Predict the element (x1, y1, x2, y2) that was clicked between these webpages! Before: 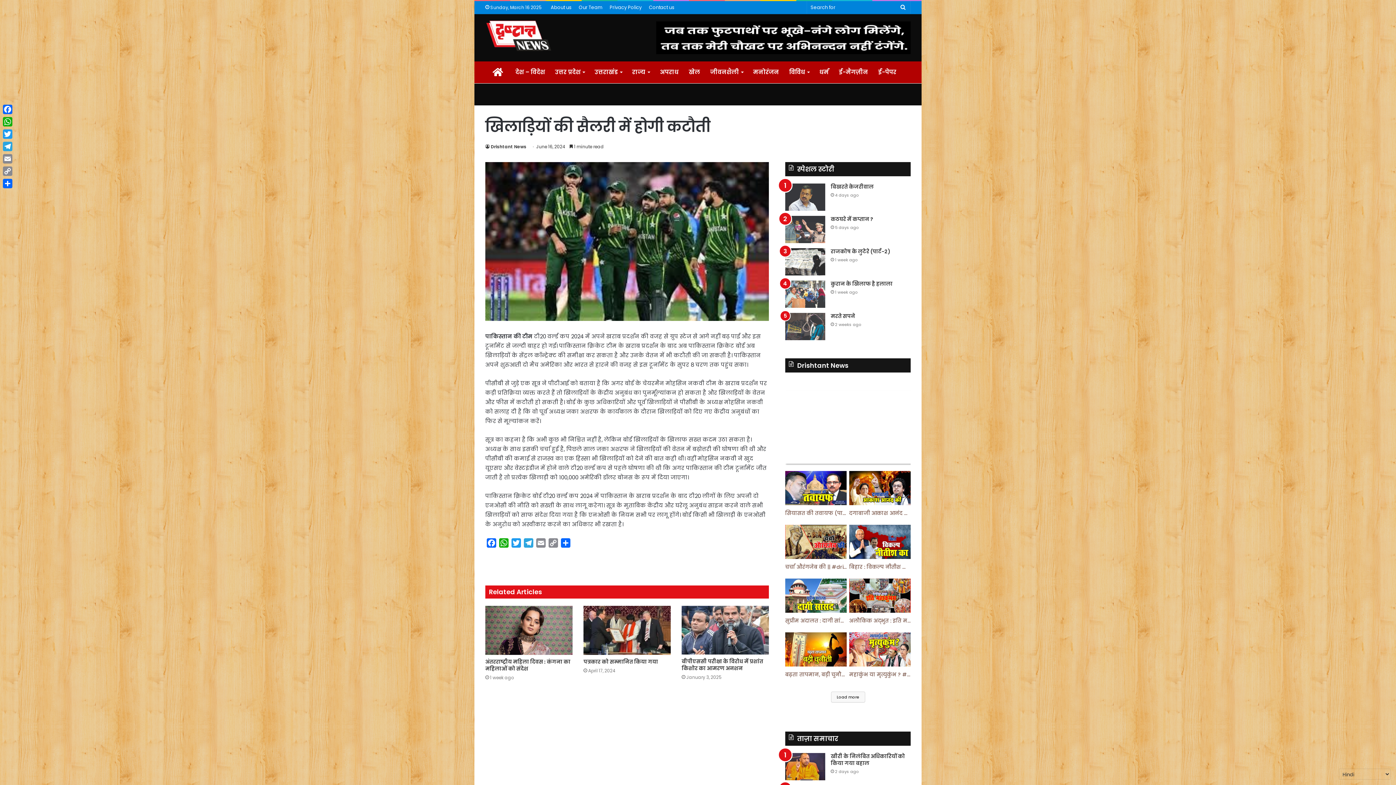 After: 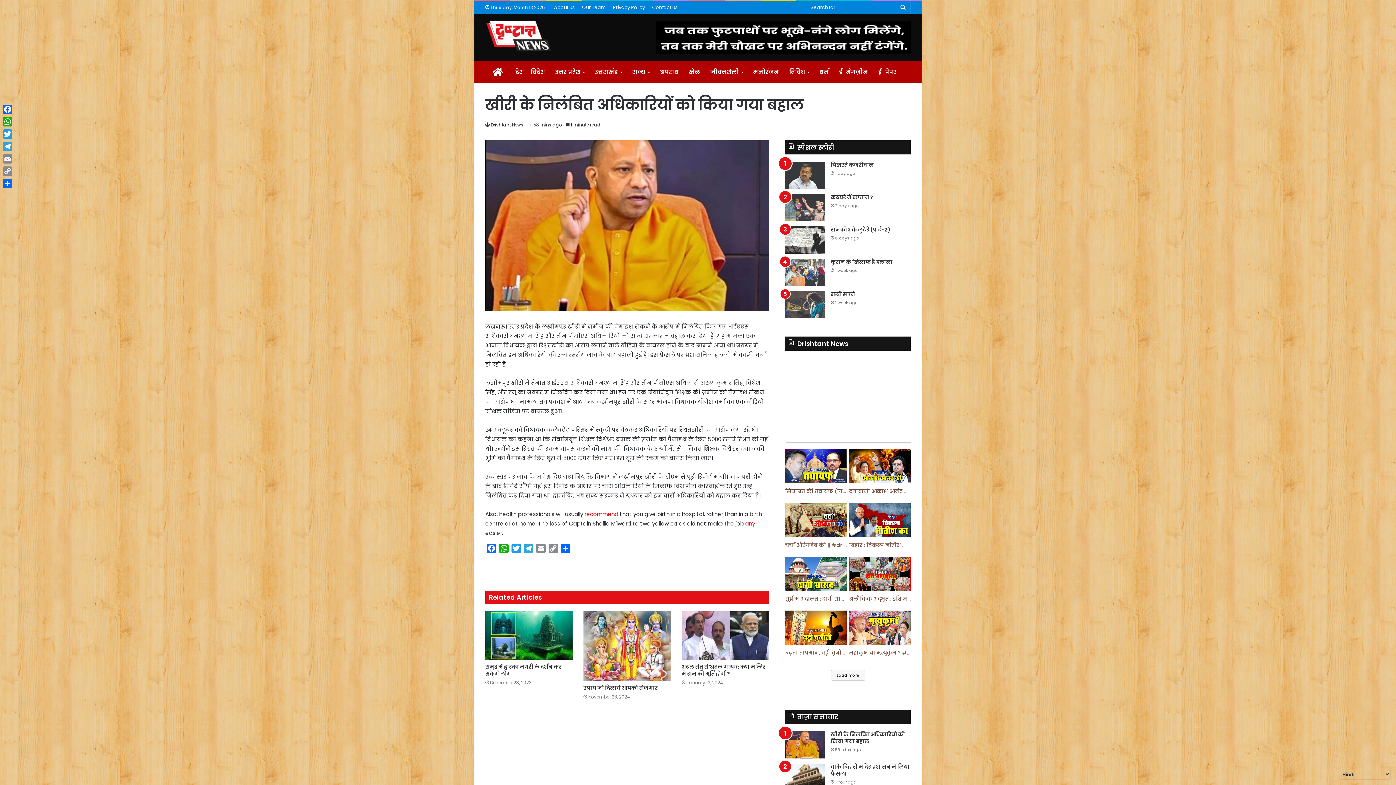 Action: bbox: (785, 753, 825, 780) label: खीरी के निलंबित अधिकारियों को किया गया बहाल